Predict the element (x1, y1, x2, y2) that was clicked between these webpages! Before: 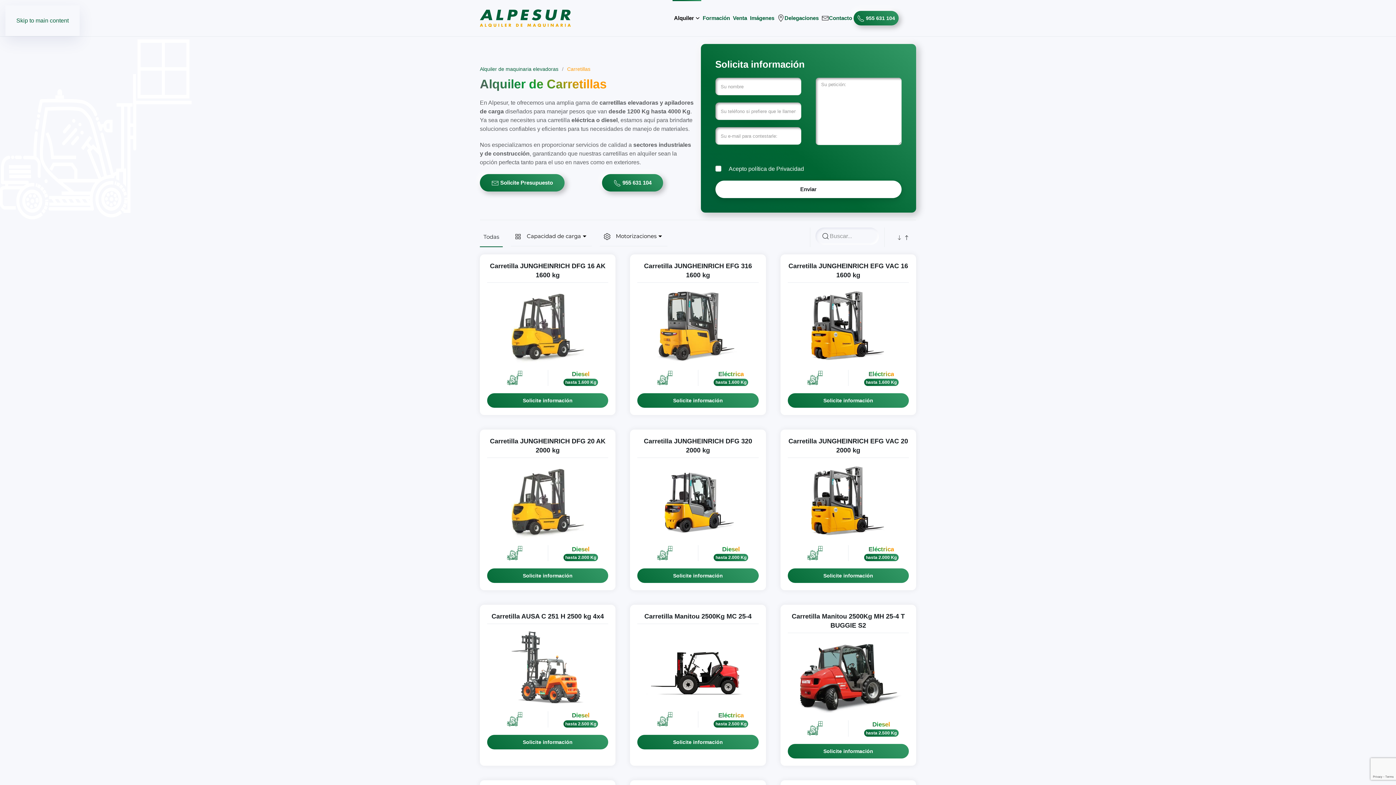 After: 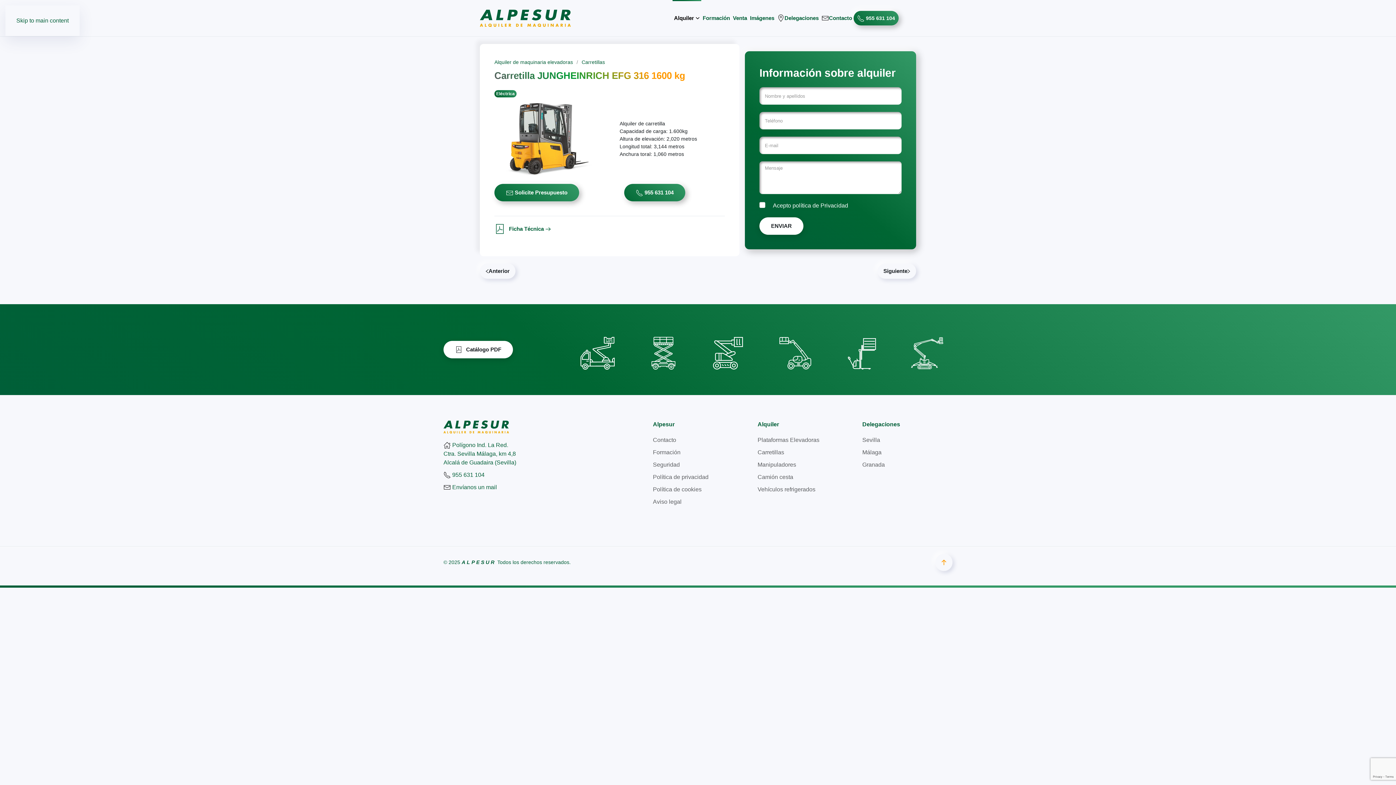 Action: label: Carretilla JUNGHEINRICH EFG 316 1600 kg
Eléctrica
hasta 1.600 Kg
Solicite información bbox: (630, 254, 766, 415)